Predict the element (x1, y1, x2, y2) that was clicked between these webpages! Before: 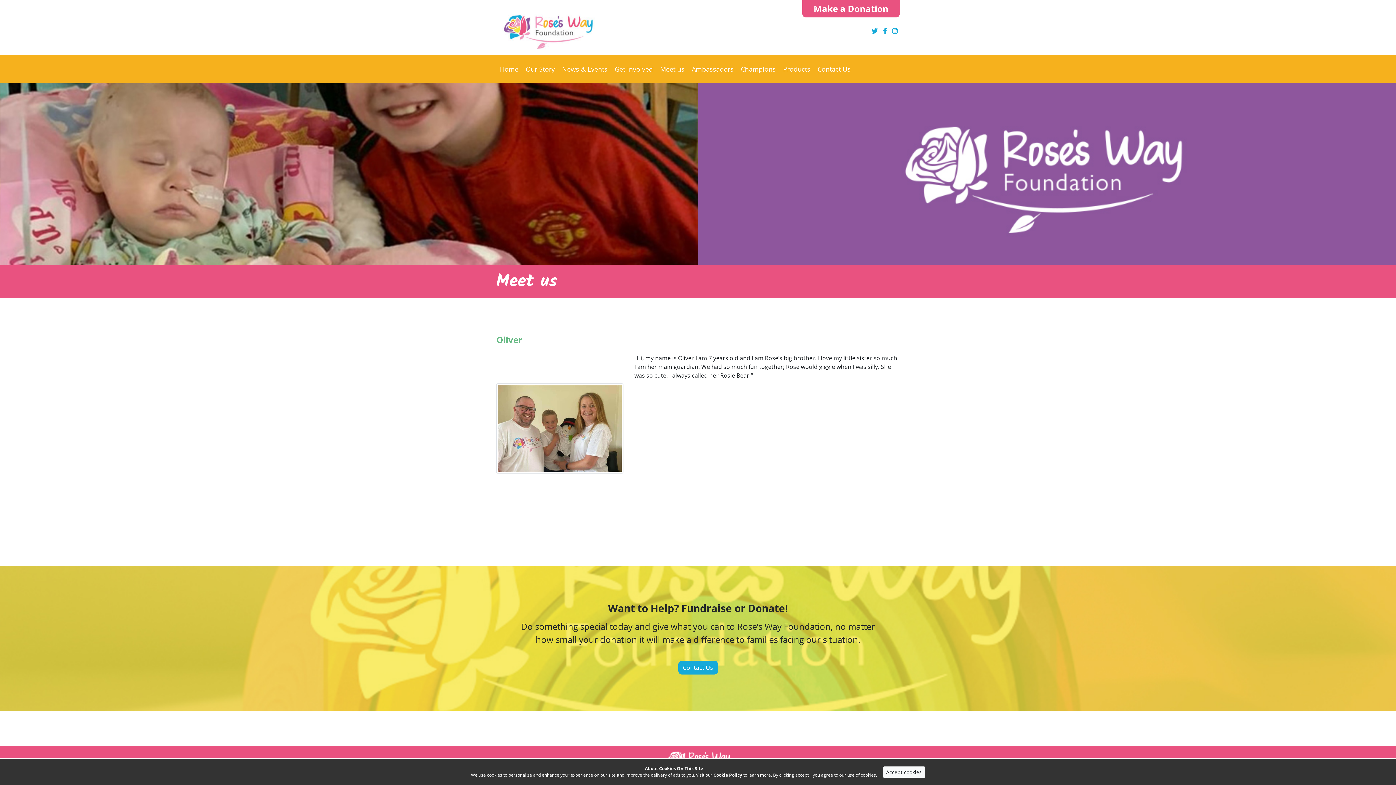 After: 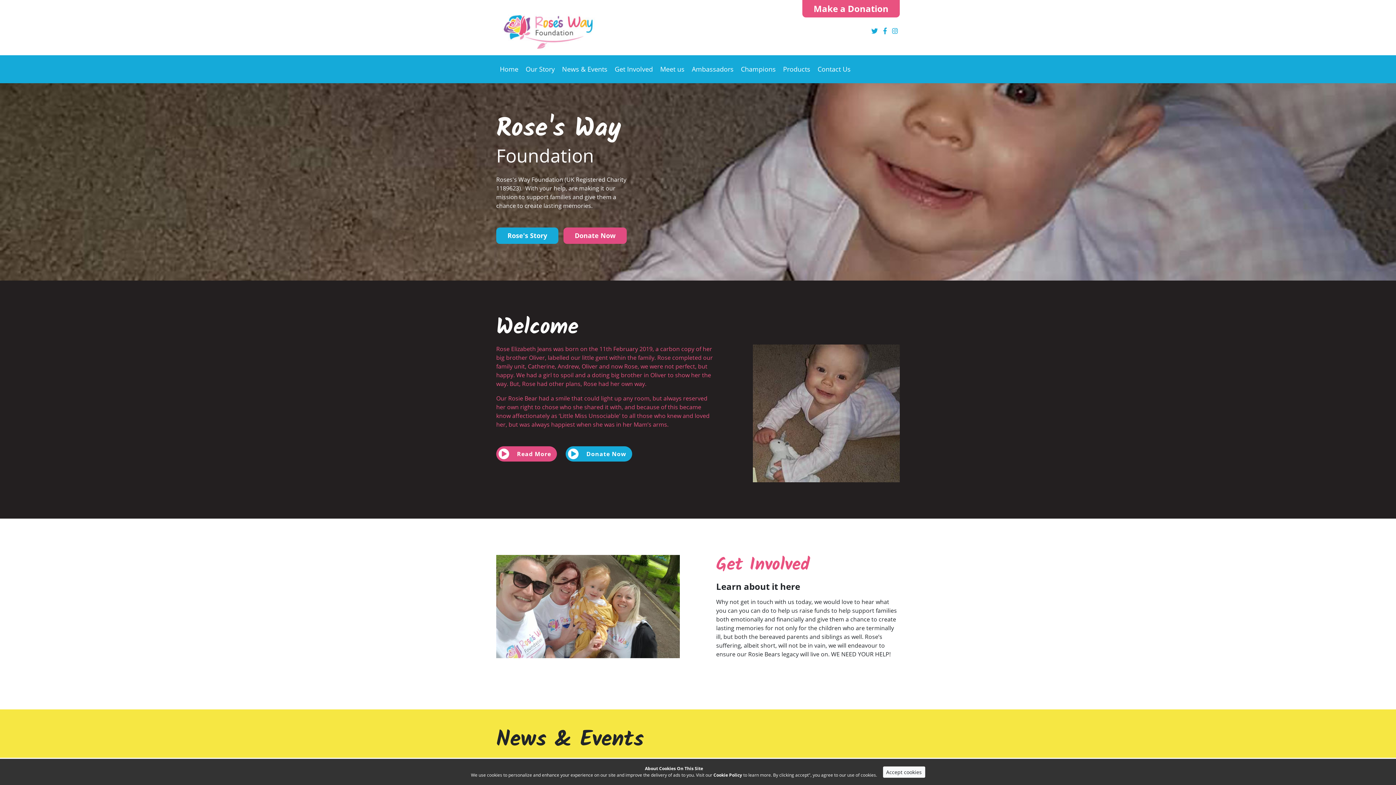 Action: label: Home bbox: (496, 62, 522, 76)